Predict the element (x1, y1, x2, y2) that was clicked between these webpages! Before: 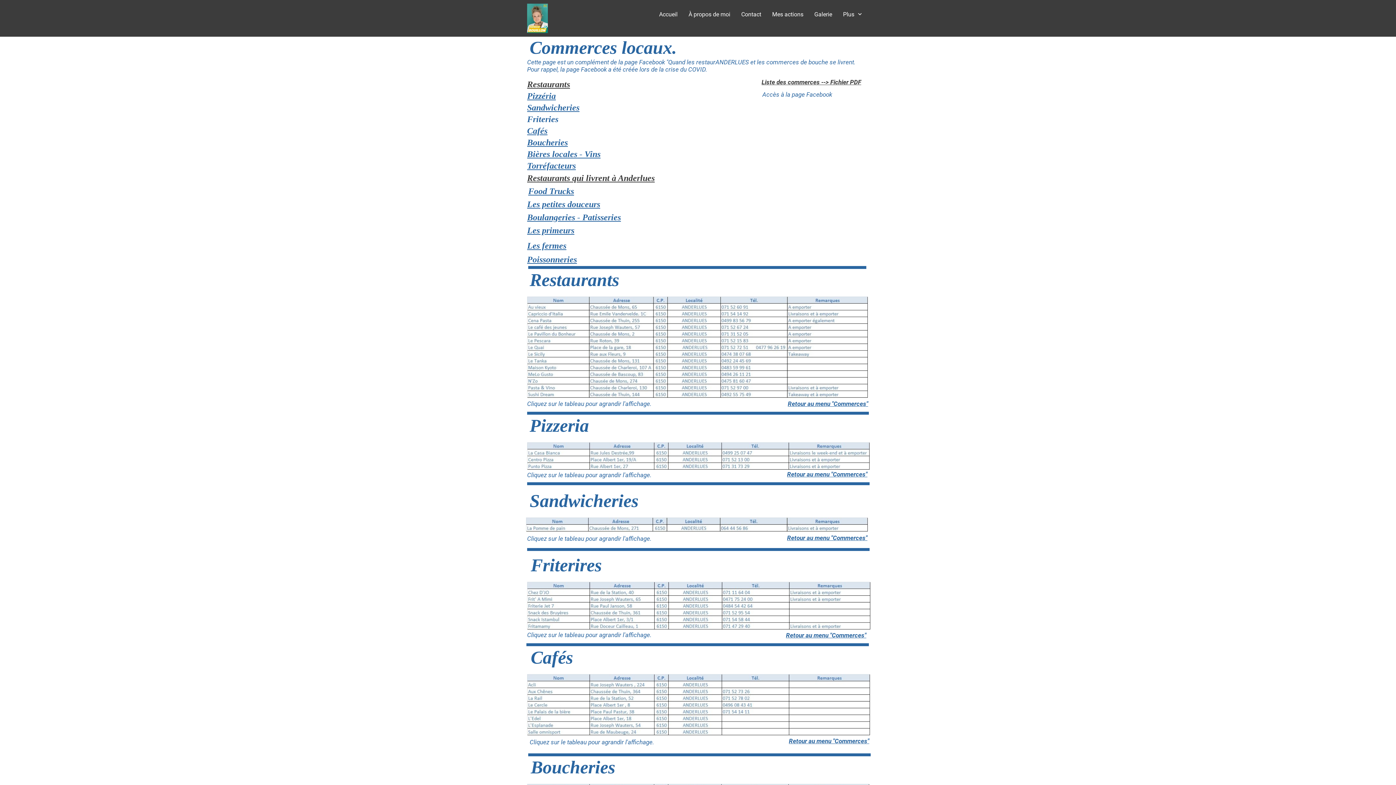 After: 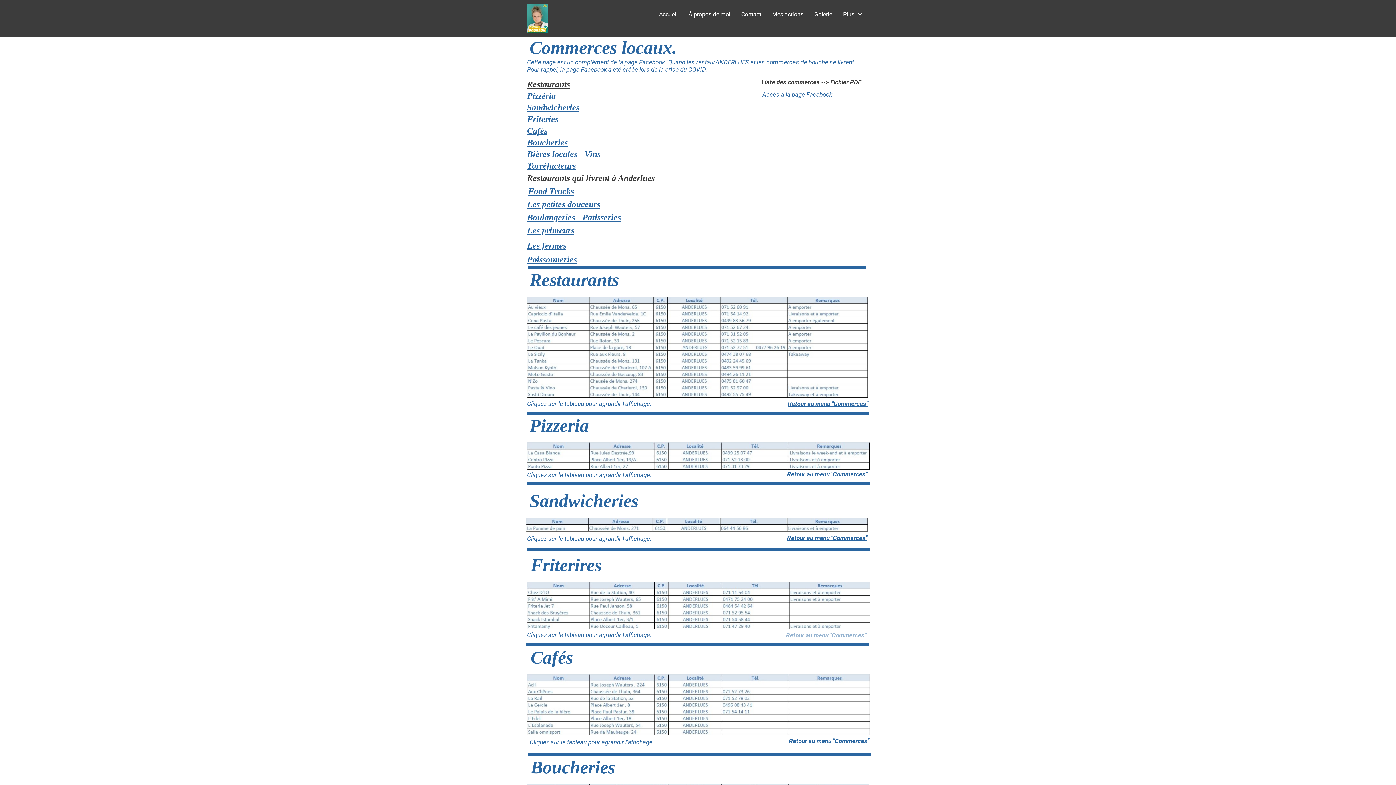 Action: label: Retour au menu "Commerces" bbox: (786, 632, 866, 639)